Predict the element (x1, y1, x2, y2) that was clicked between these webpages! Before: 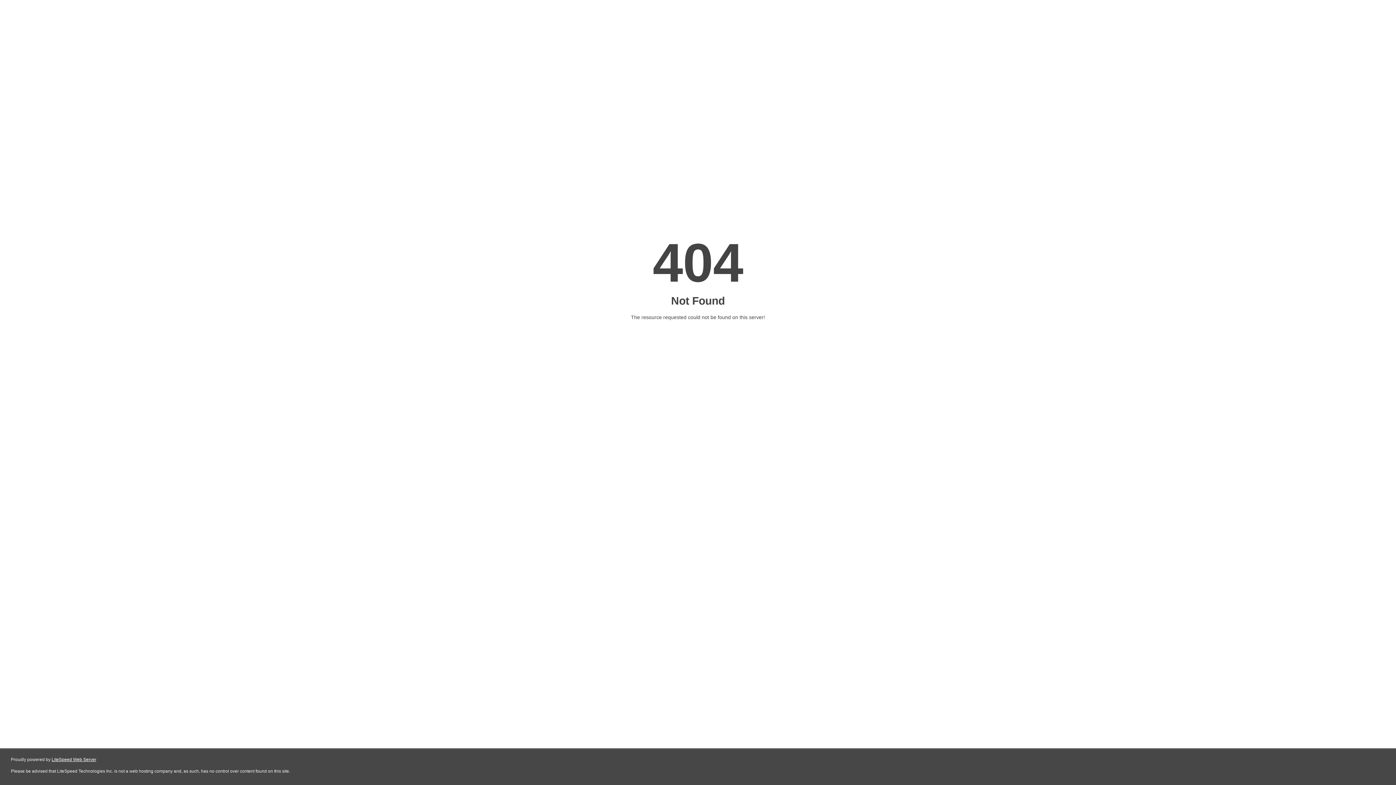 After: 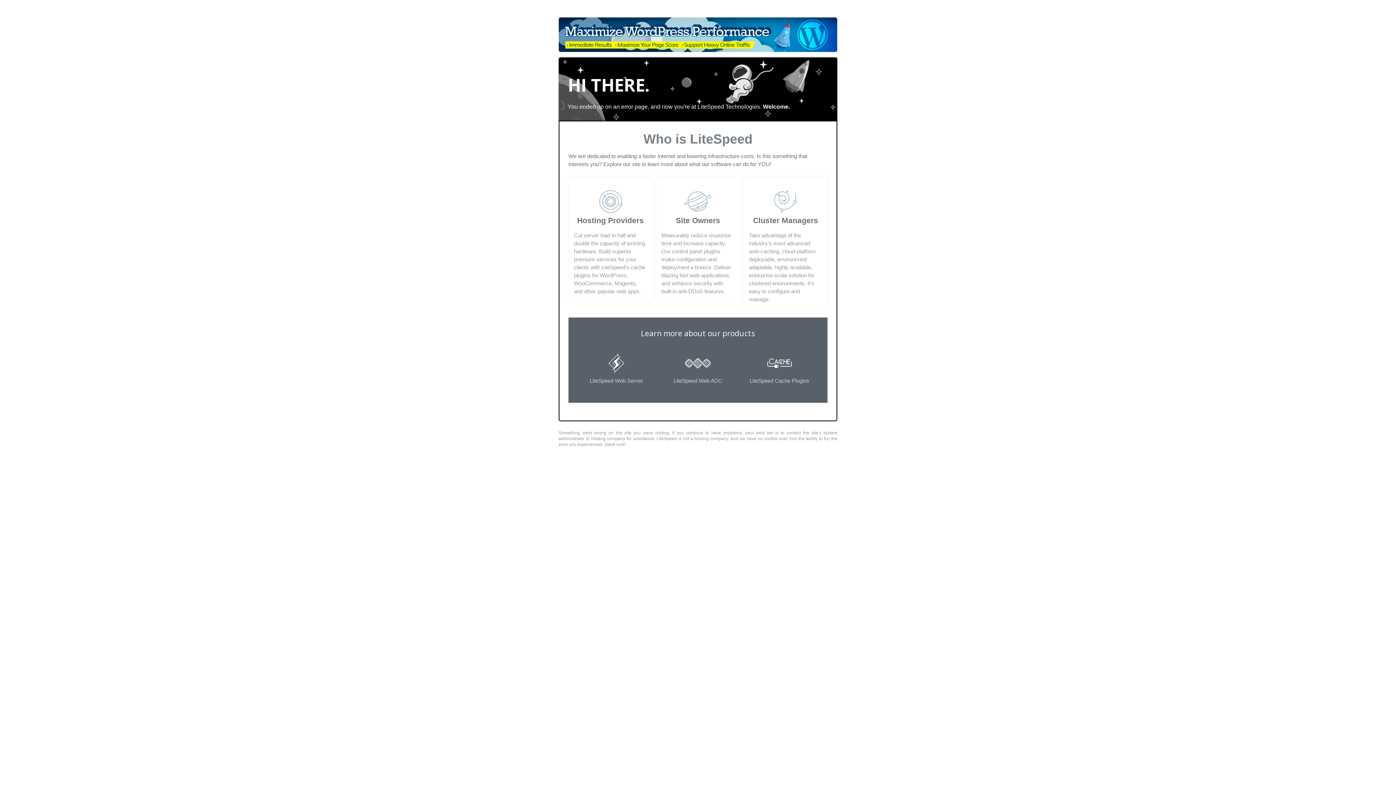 Action: label: LiteSpeed Web Server bbox: (51, 757, 96, 762)